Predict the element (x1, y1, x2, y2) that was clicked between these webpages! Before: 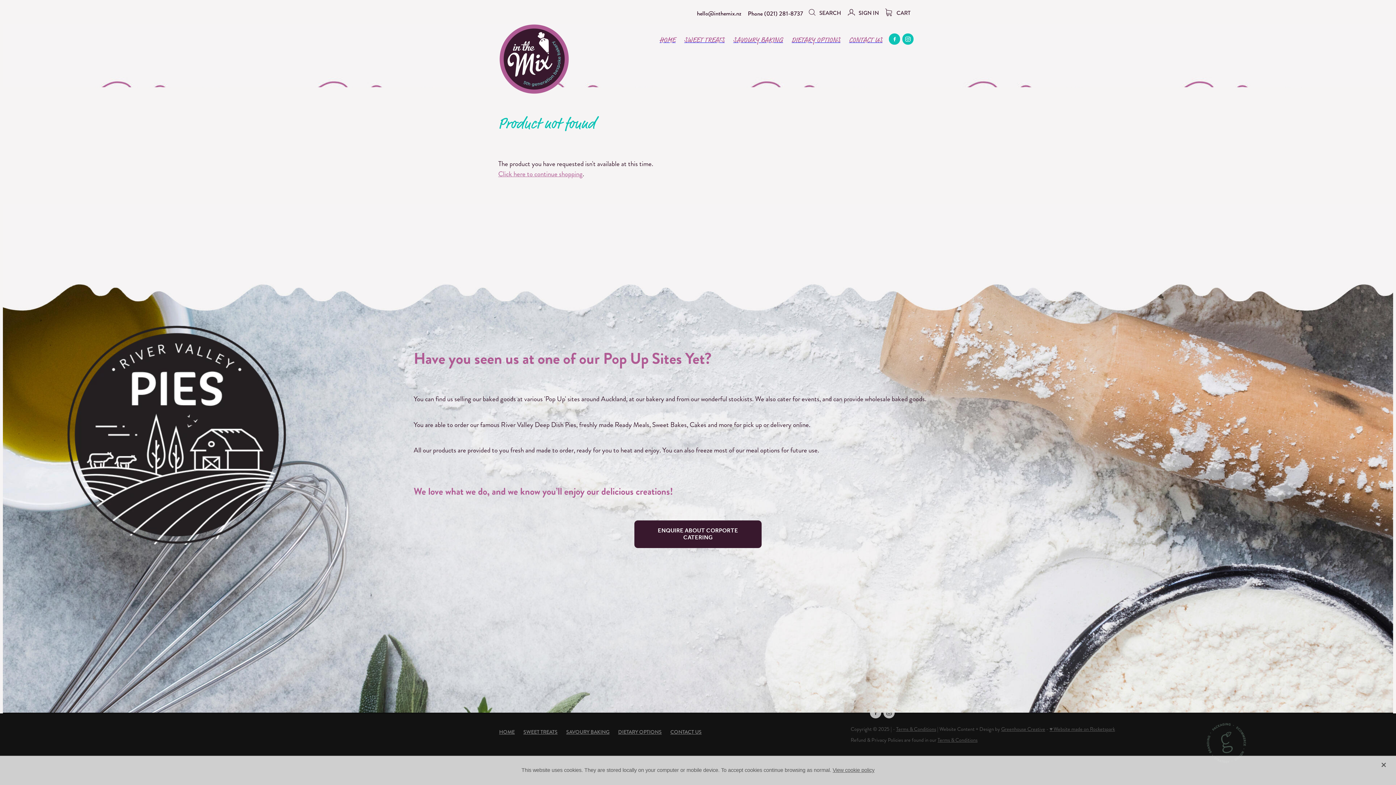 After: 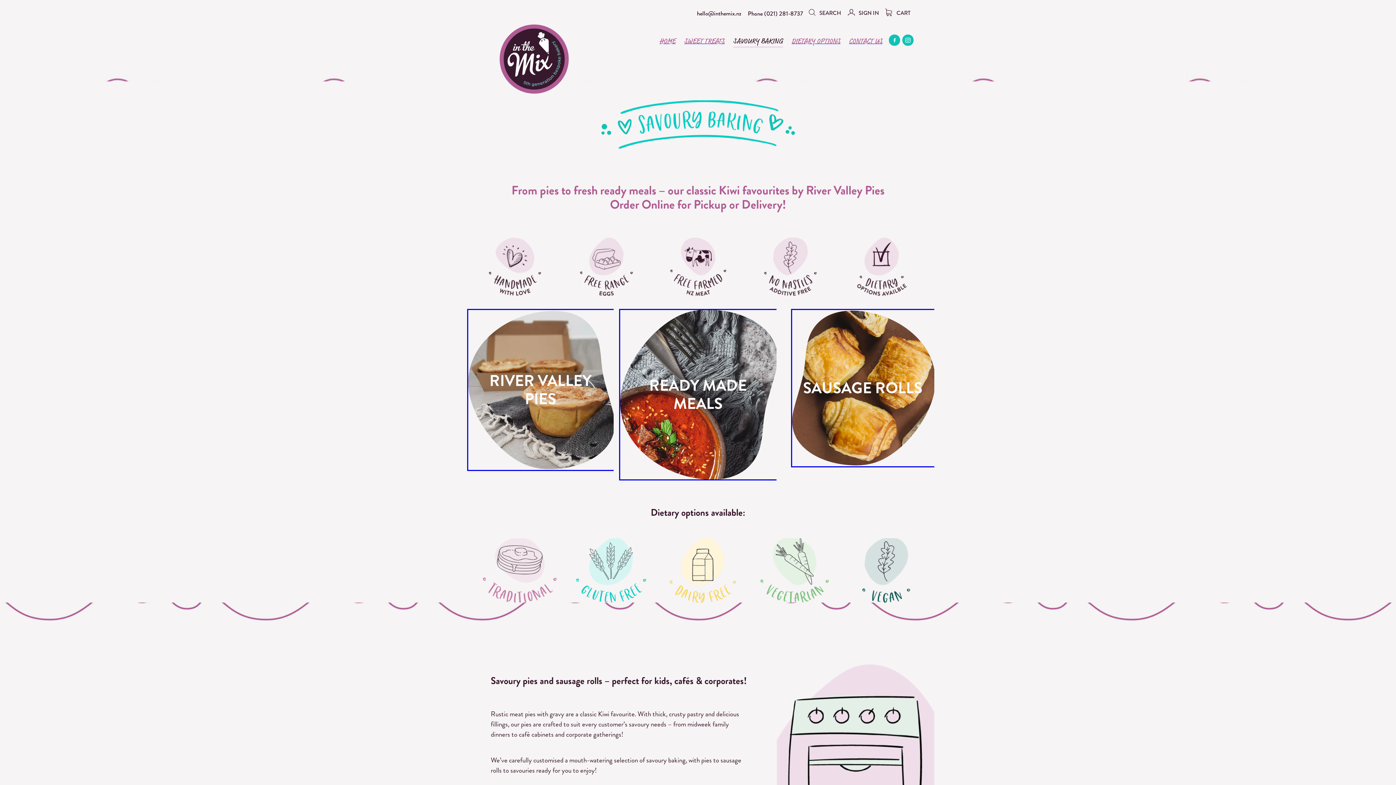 Action: label: SAVOURY BAKING bbox: (562, 713, 613, 751)